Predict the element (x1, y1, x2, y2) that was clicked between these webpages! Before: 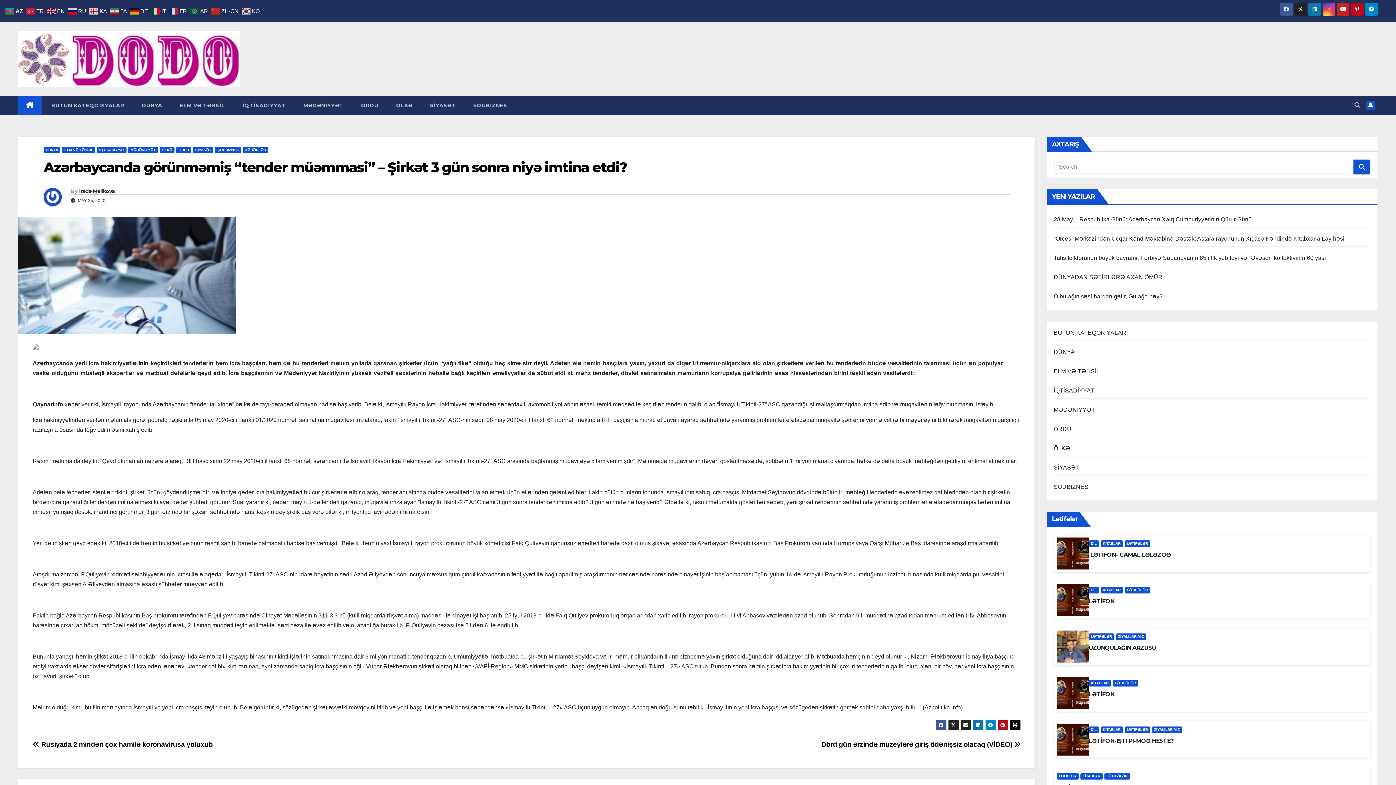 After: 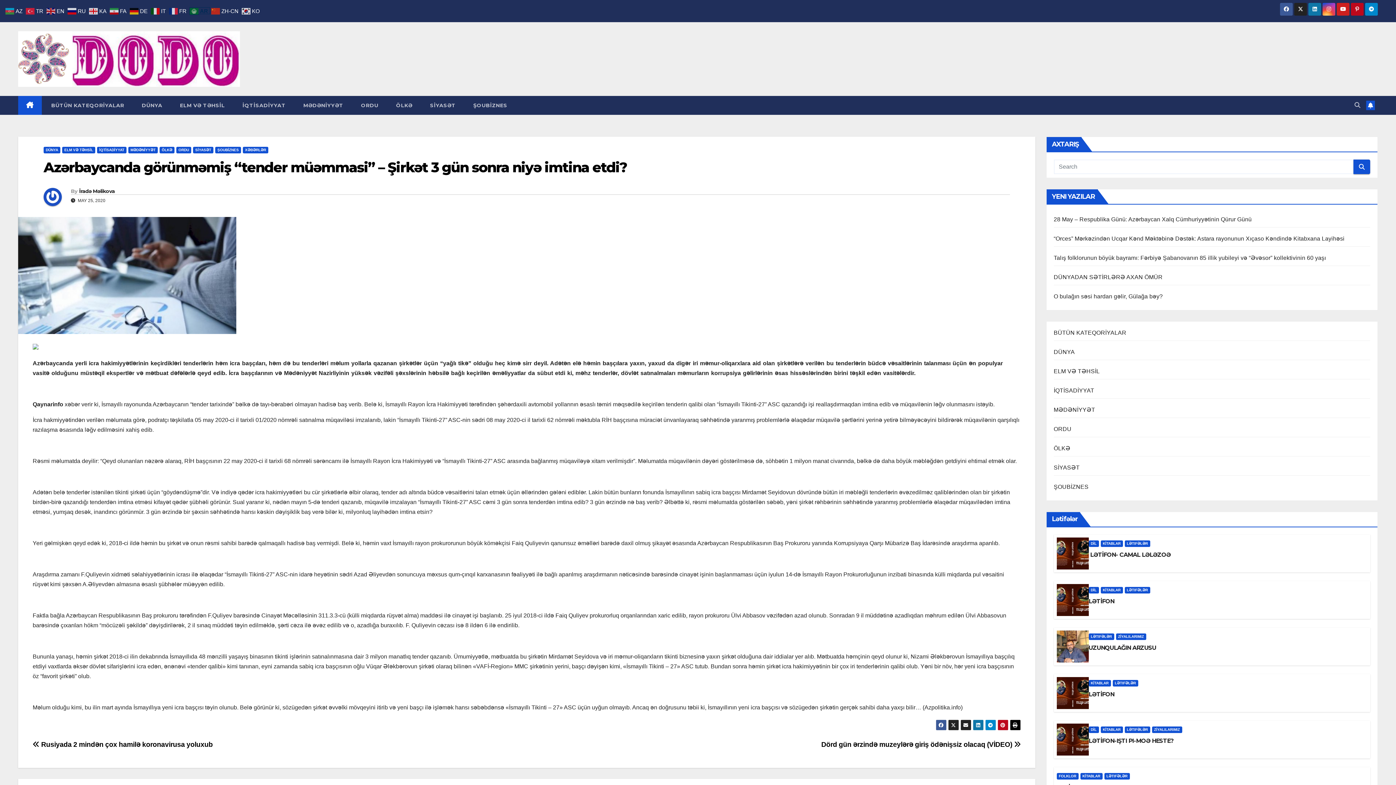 Action: bbox: (190, 7, 209, 13) label:  AR